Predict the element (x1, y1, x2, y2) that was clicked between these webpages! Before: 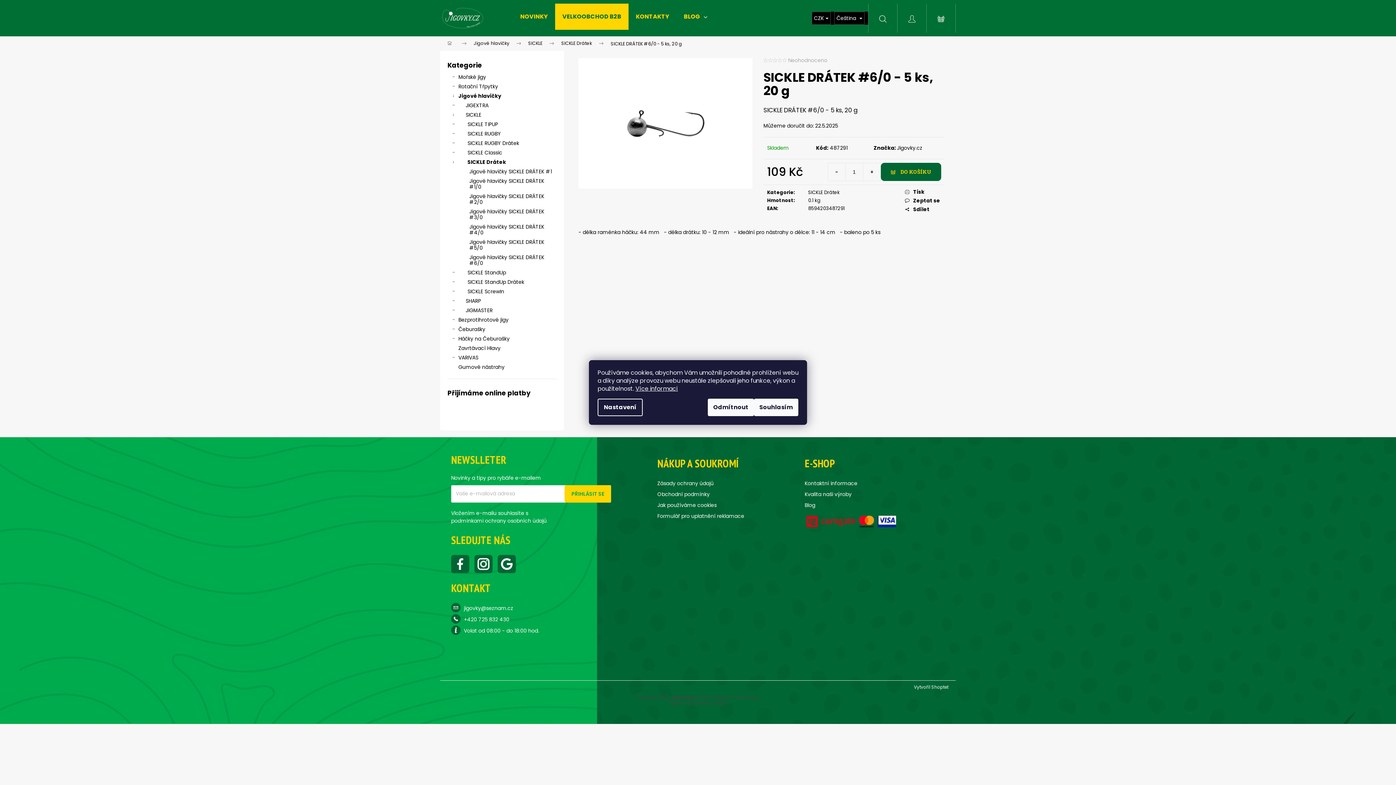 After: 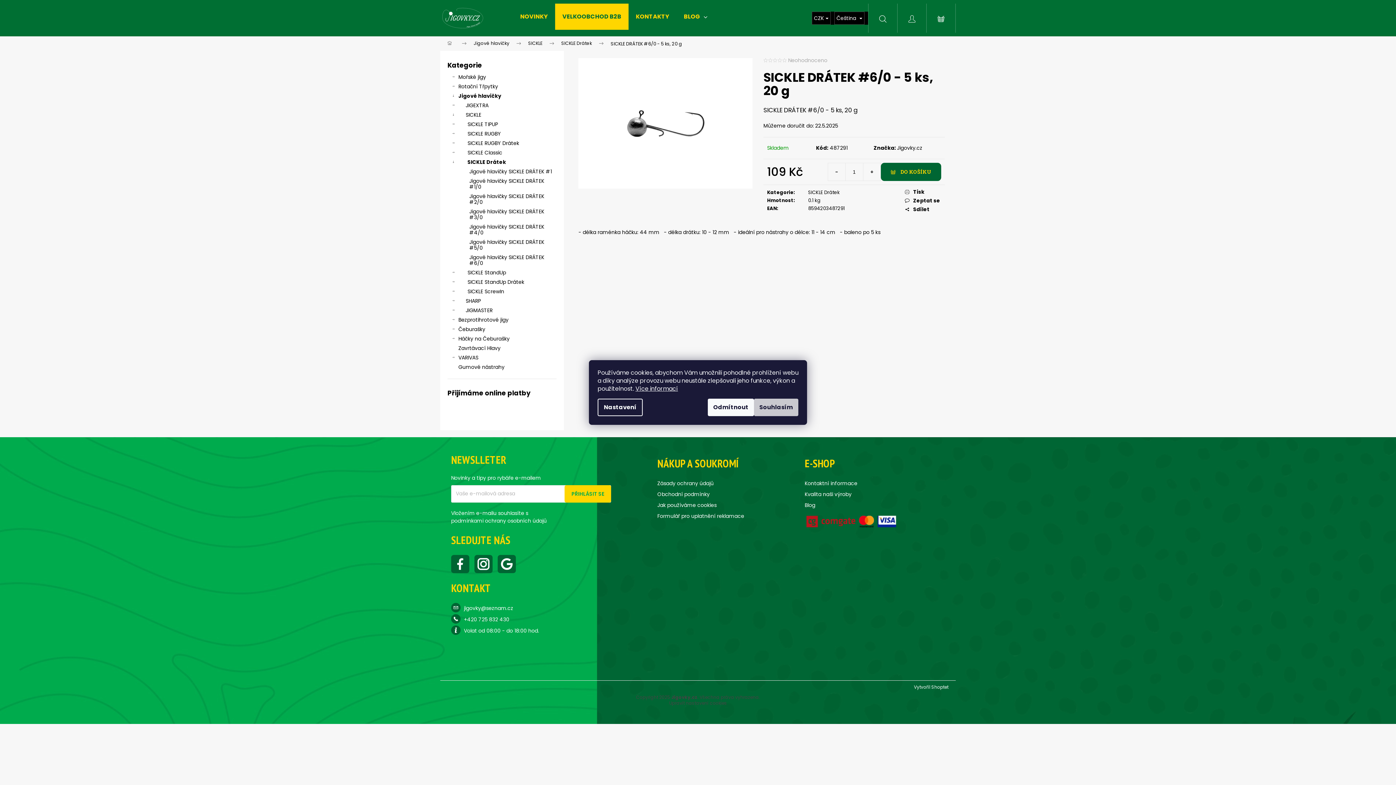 Action: bbox: (754, 398, 798, 416) label: Souhlasím